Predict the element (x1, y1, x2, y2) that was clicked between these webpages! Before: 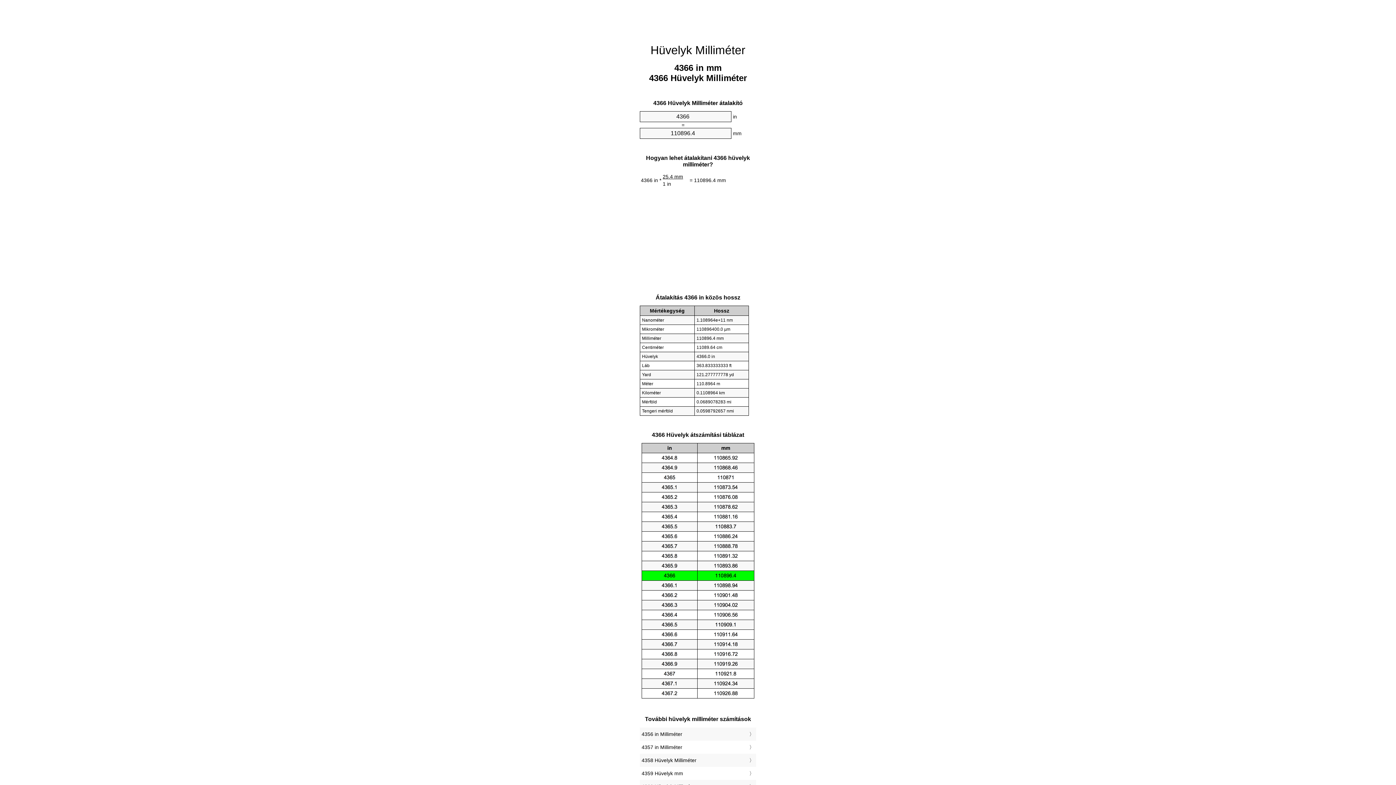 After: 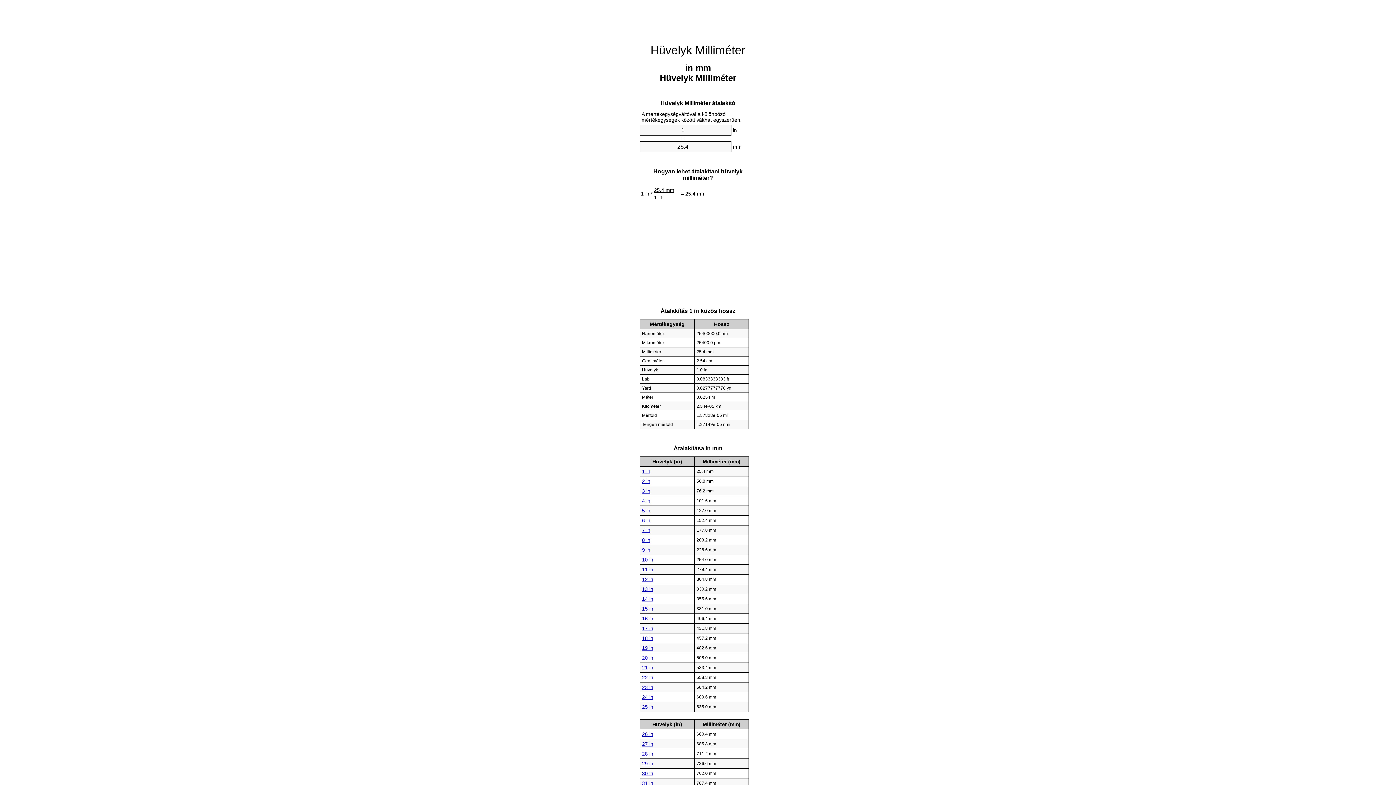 Action: label: Hüvelyk Milliméter bbox: (650, 43, 745, 56)